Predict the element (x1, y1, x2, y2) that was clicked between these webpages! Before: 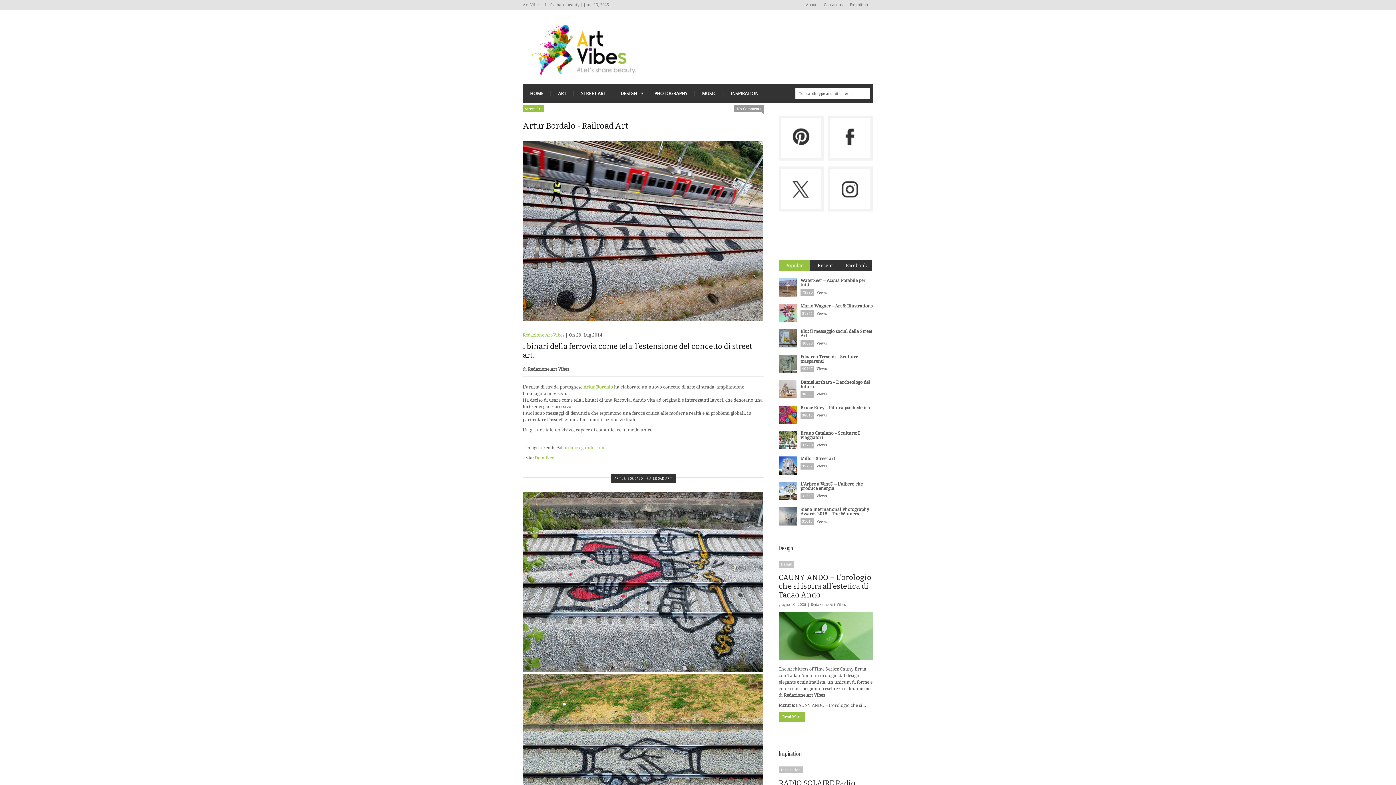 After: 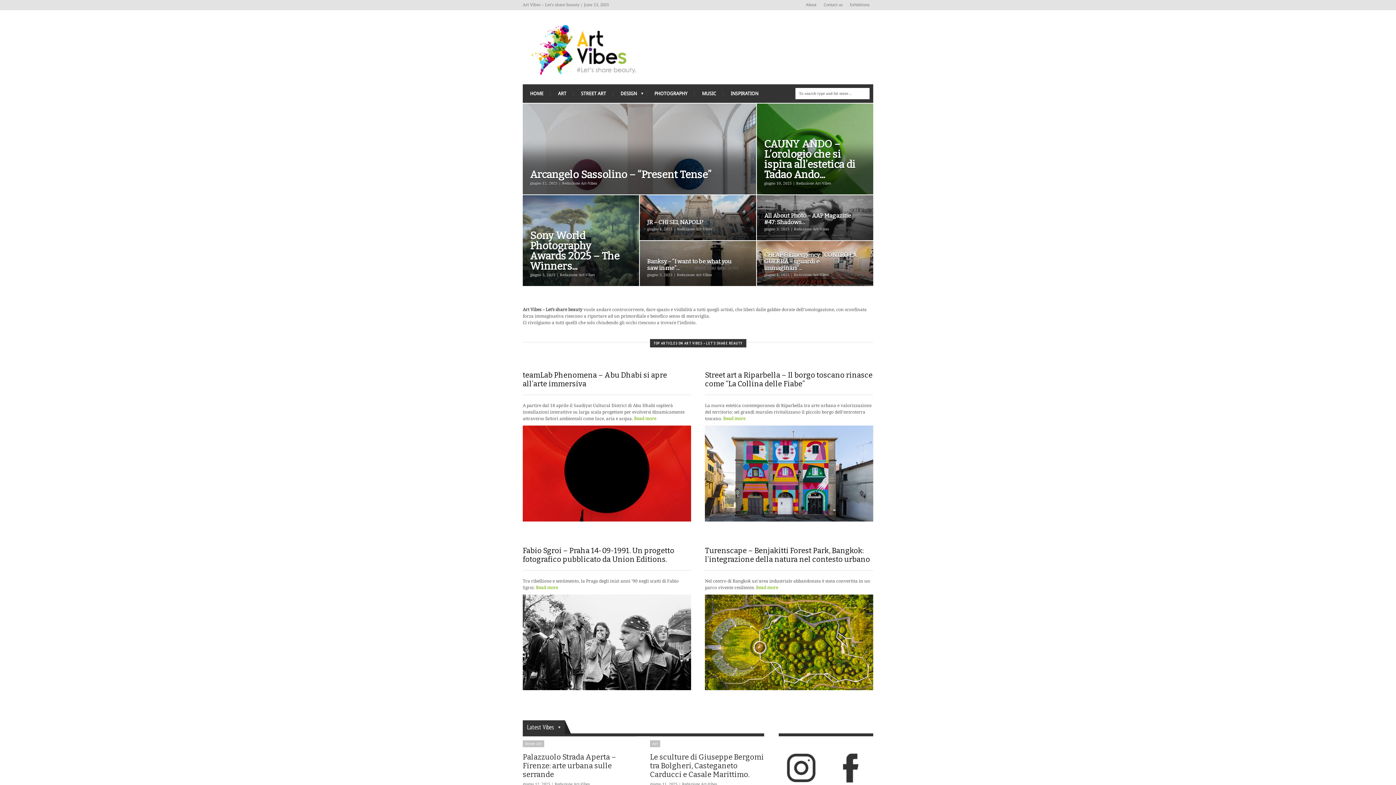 Action: bbox: (522, 67, 637, 79)